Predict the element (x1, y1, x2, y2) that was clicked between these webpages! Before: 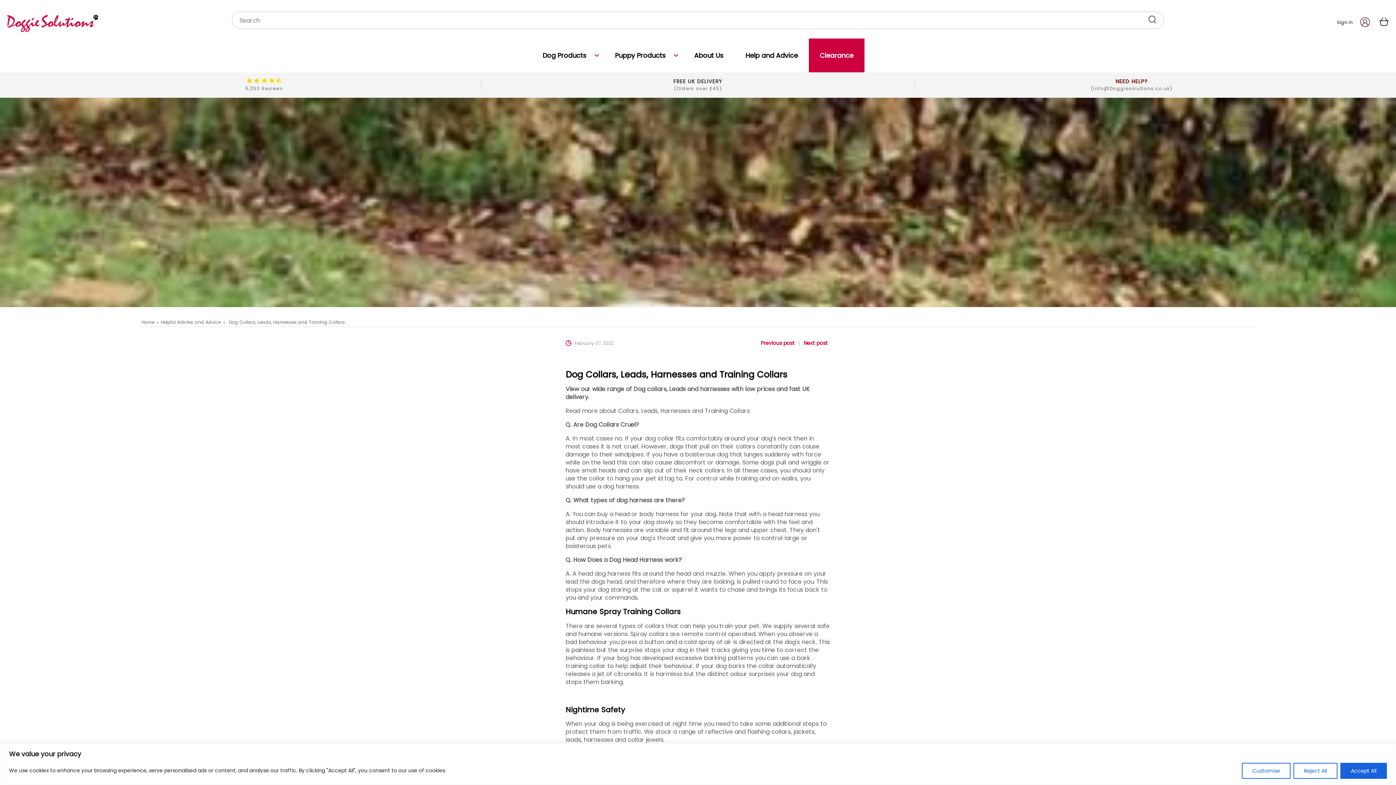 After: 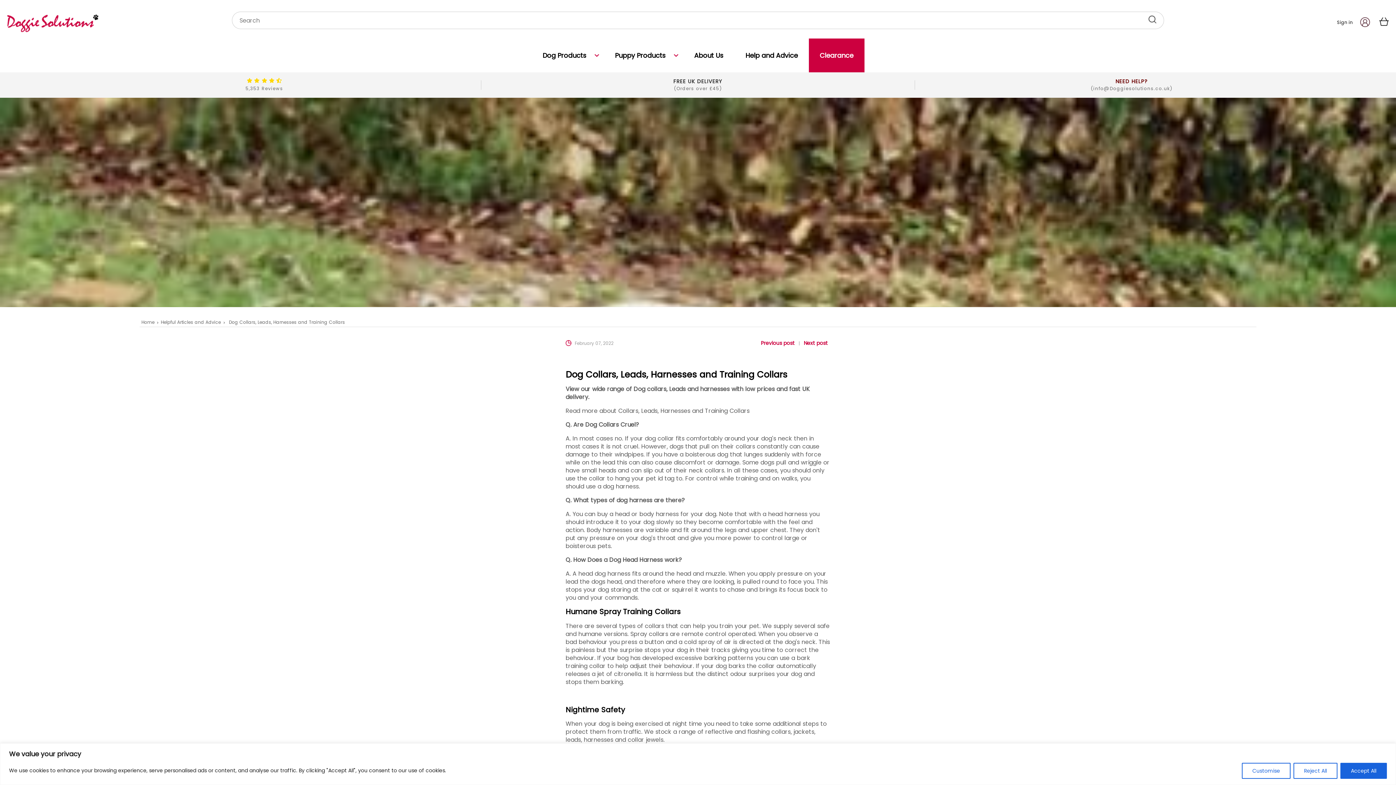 Action: label:      bbox: (246, 77, 281, 85)